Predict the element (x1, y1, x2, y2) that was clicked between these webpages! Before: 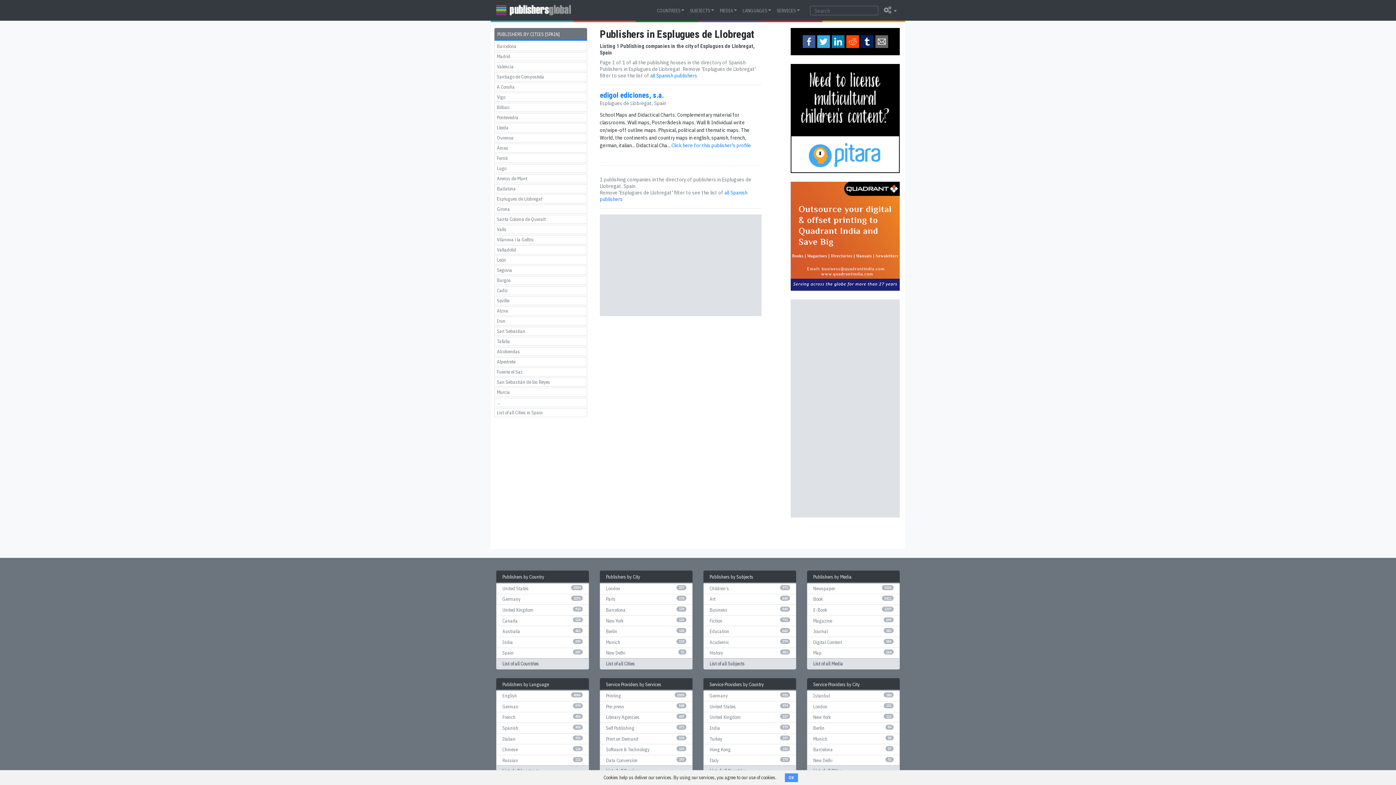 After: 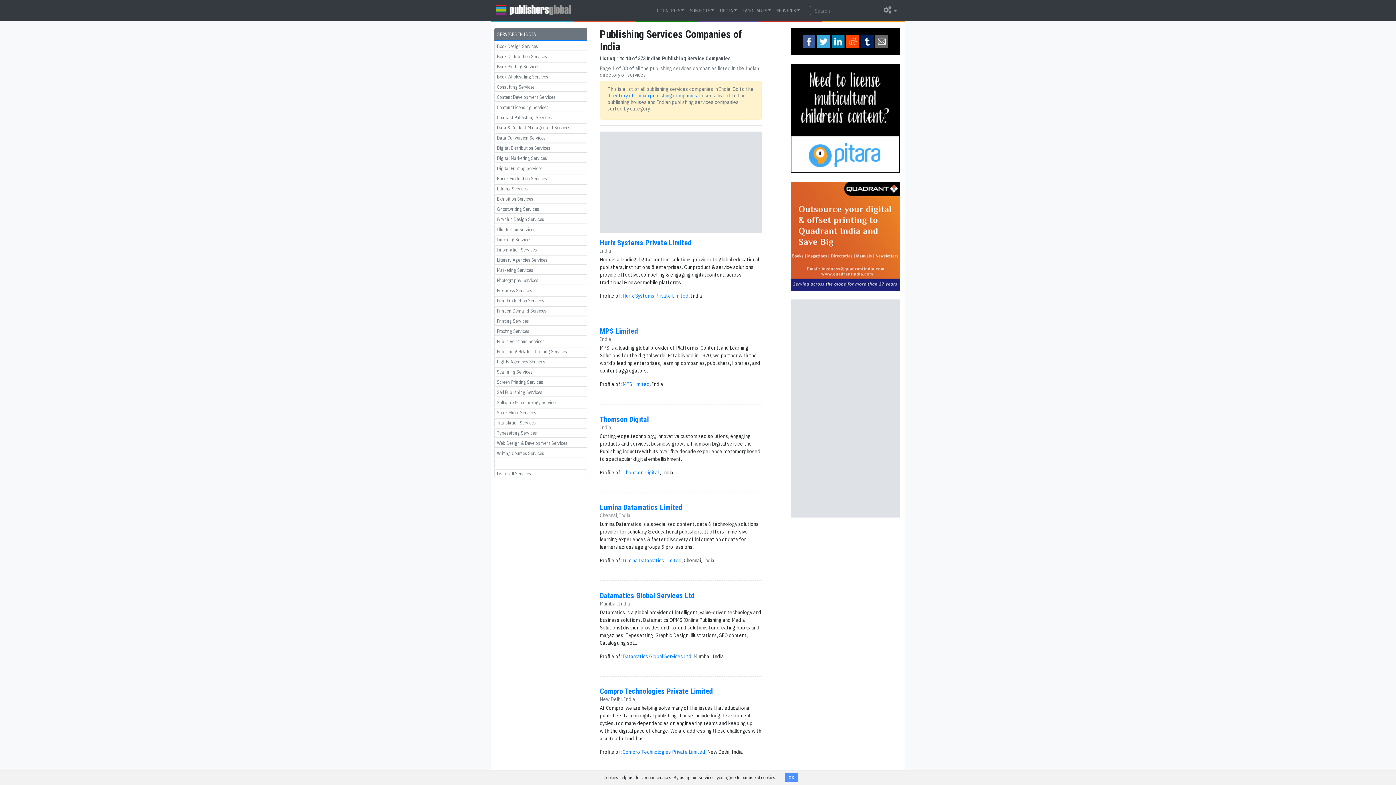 Action: label: India
375 bbox: (703, 722, 796, 734)